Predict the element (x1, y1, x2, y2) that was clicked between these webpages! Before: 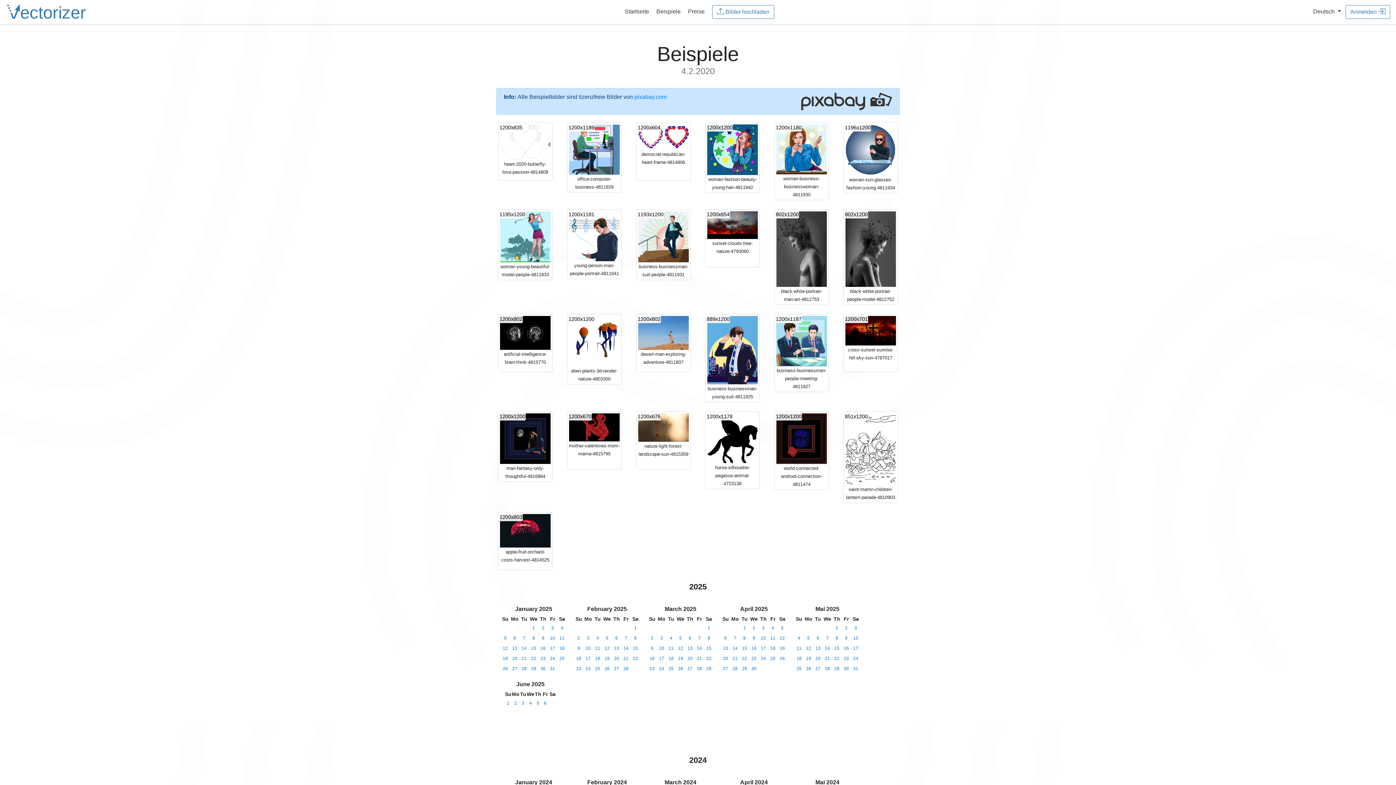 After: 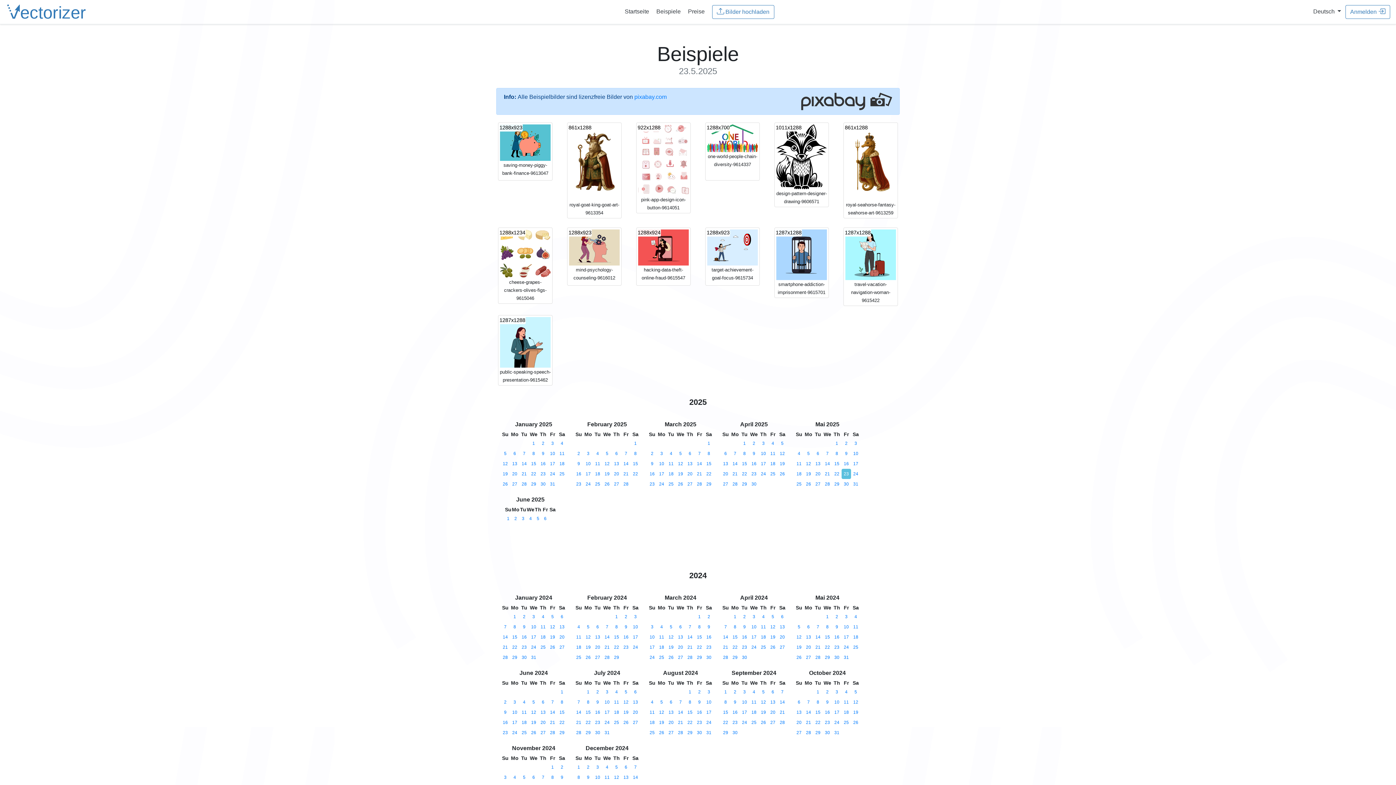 Action: label: 23 bbox: (844, 656, 849, 661)